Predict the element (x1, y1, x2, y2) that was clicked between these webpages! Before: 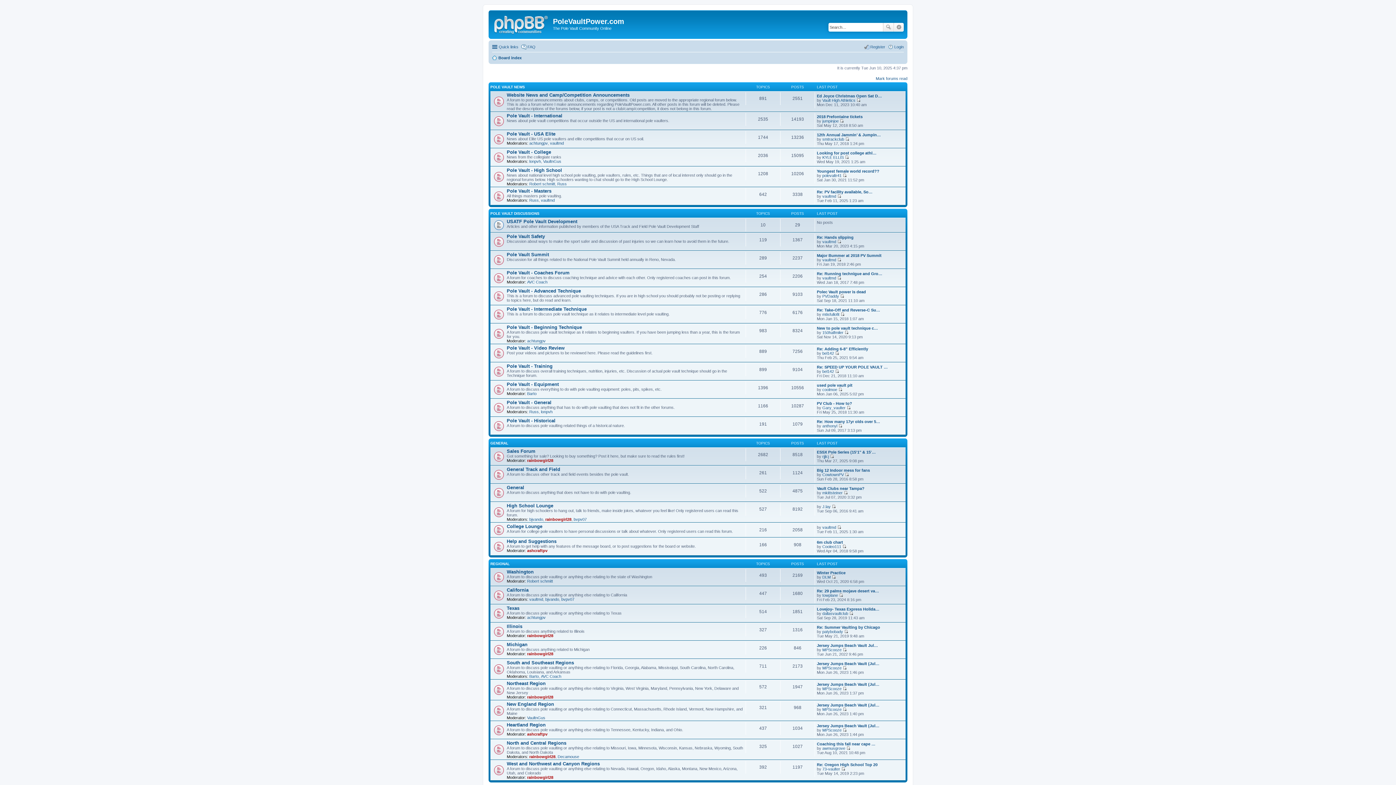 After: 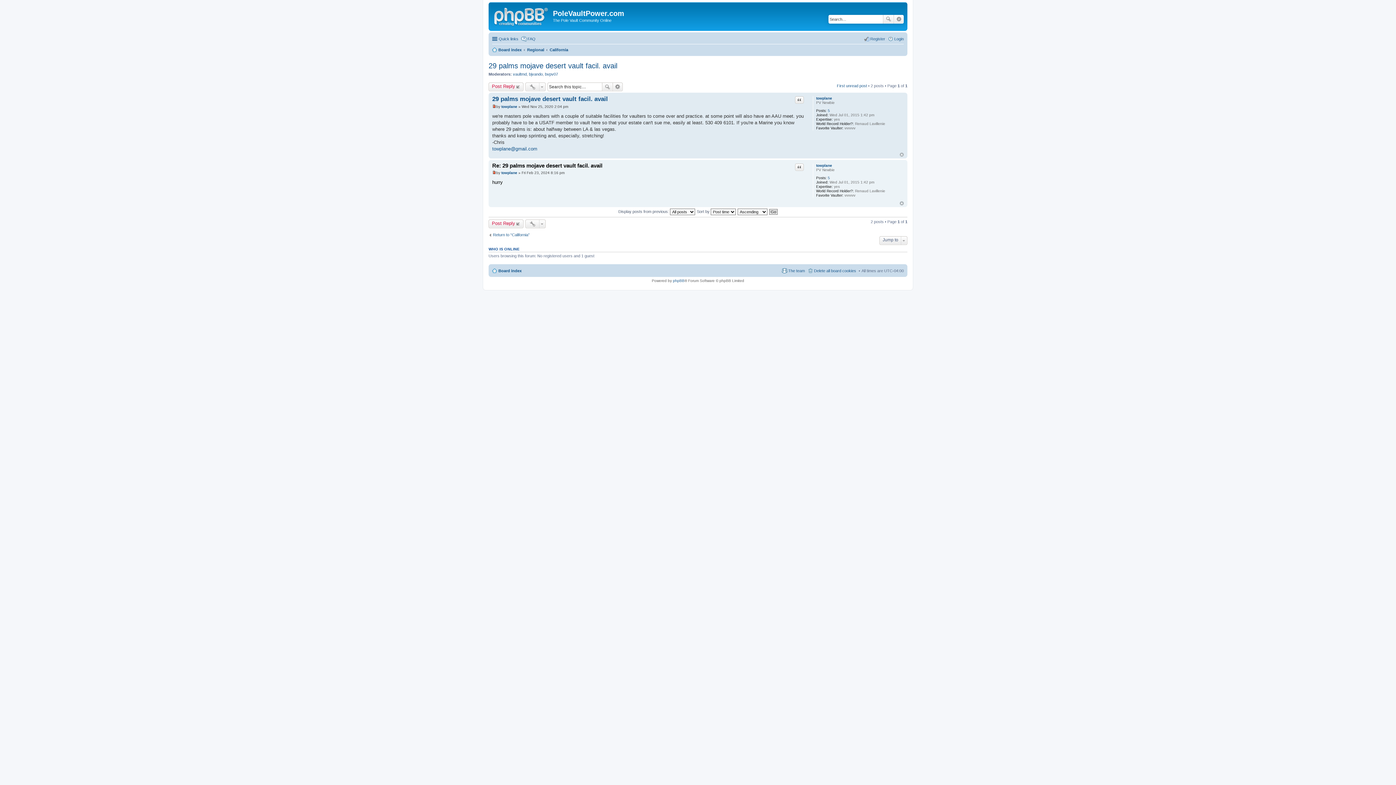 Action: label: View the latest post bbox: (839, 593, 843, 597)